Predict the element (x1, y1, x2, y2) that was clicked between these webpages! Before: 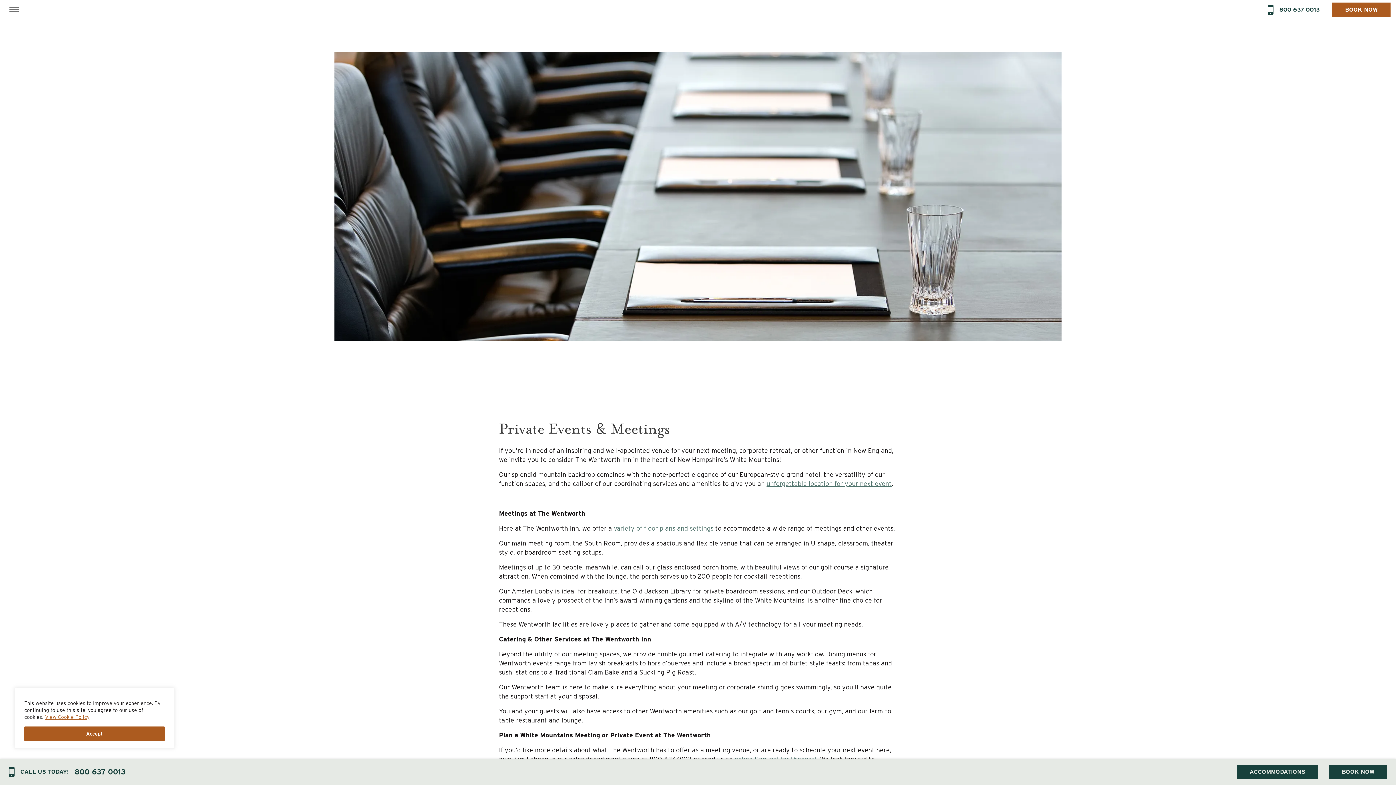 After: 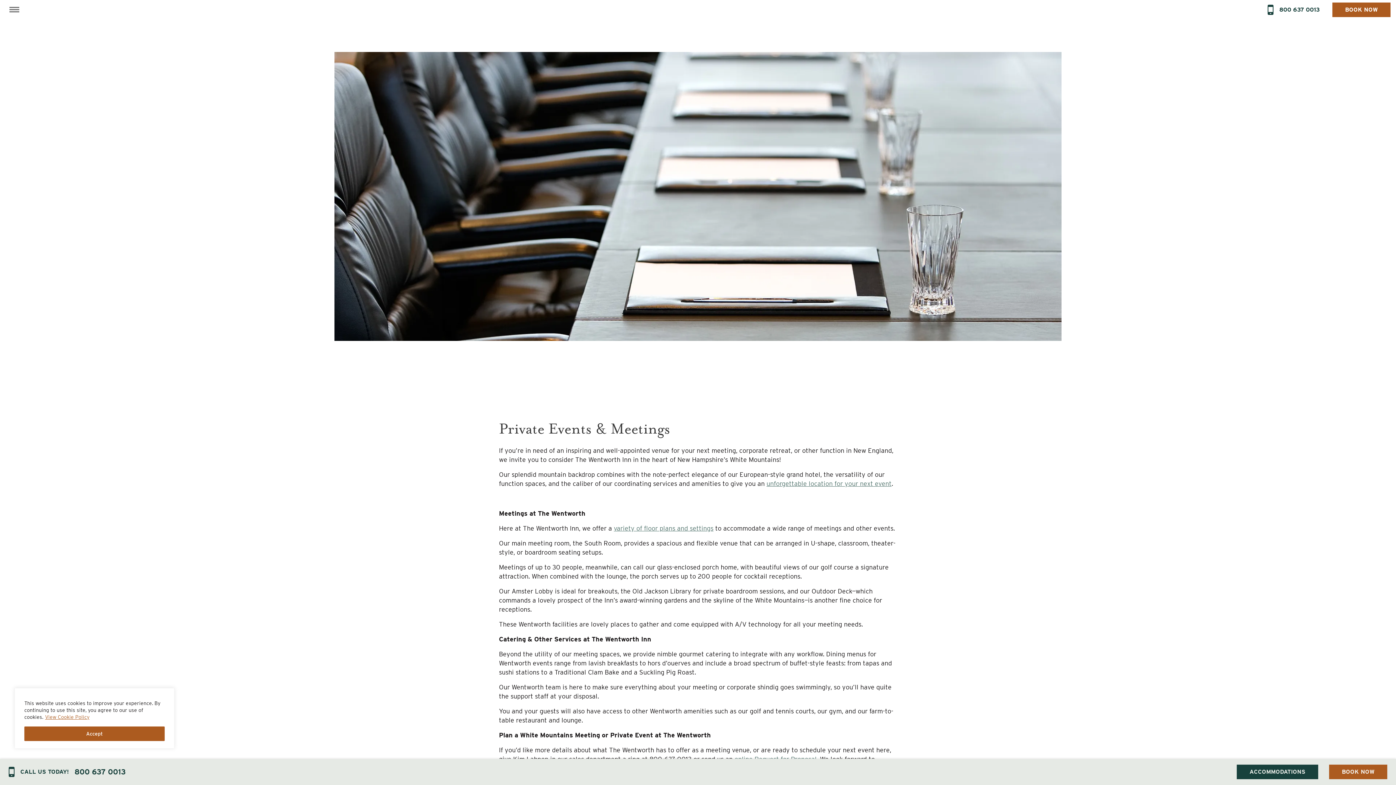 Action: label: BOOK NOW bbox: (1329, 765, 1387, 779)